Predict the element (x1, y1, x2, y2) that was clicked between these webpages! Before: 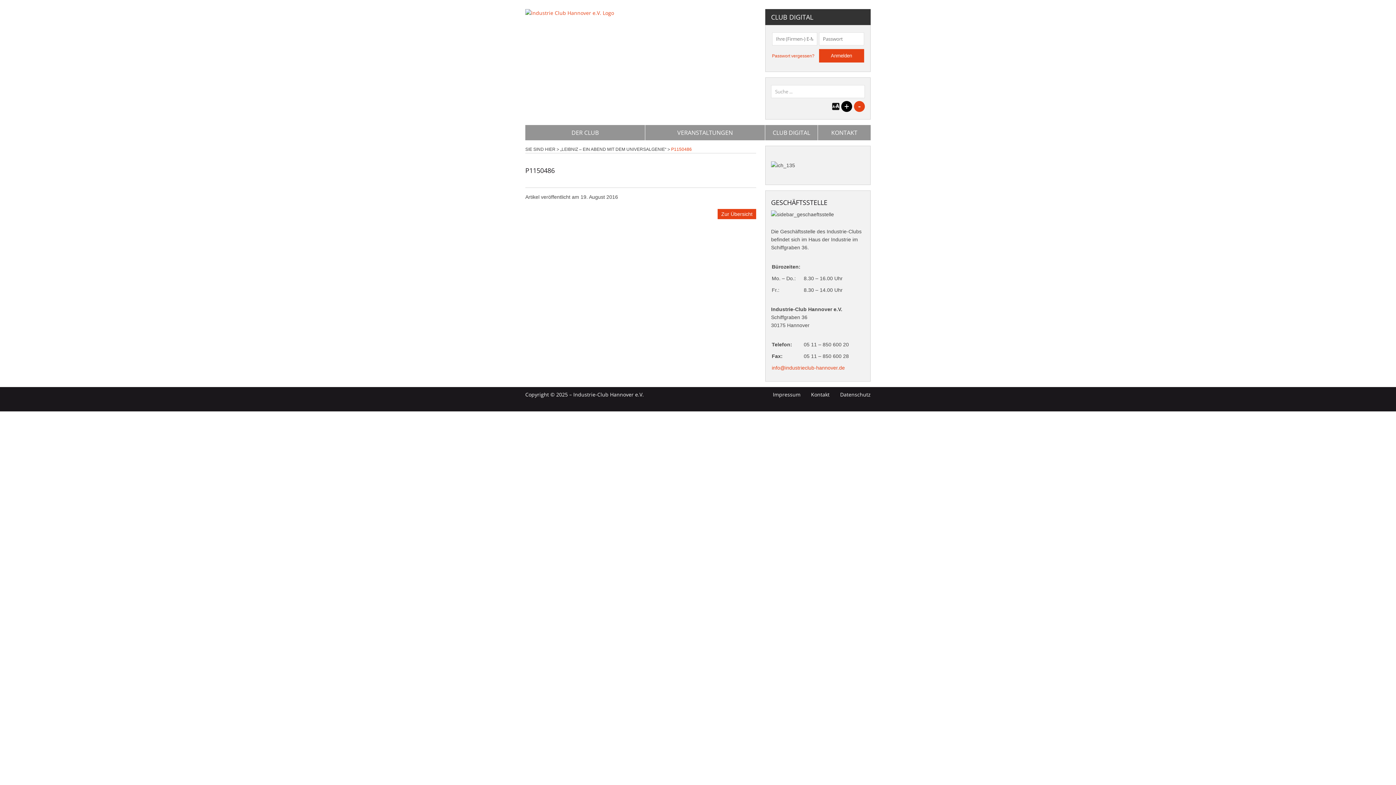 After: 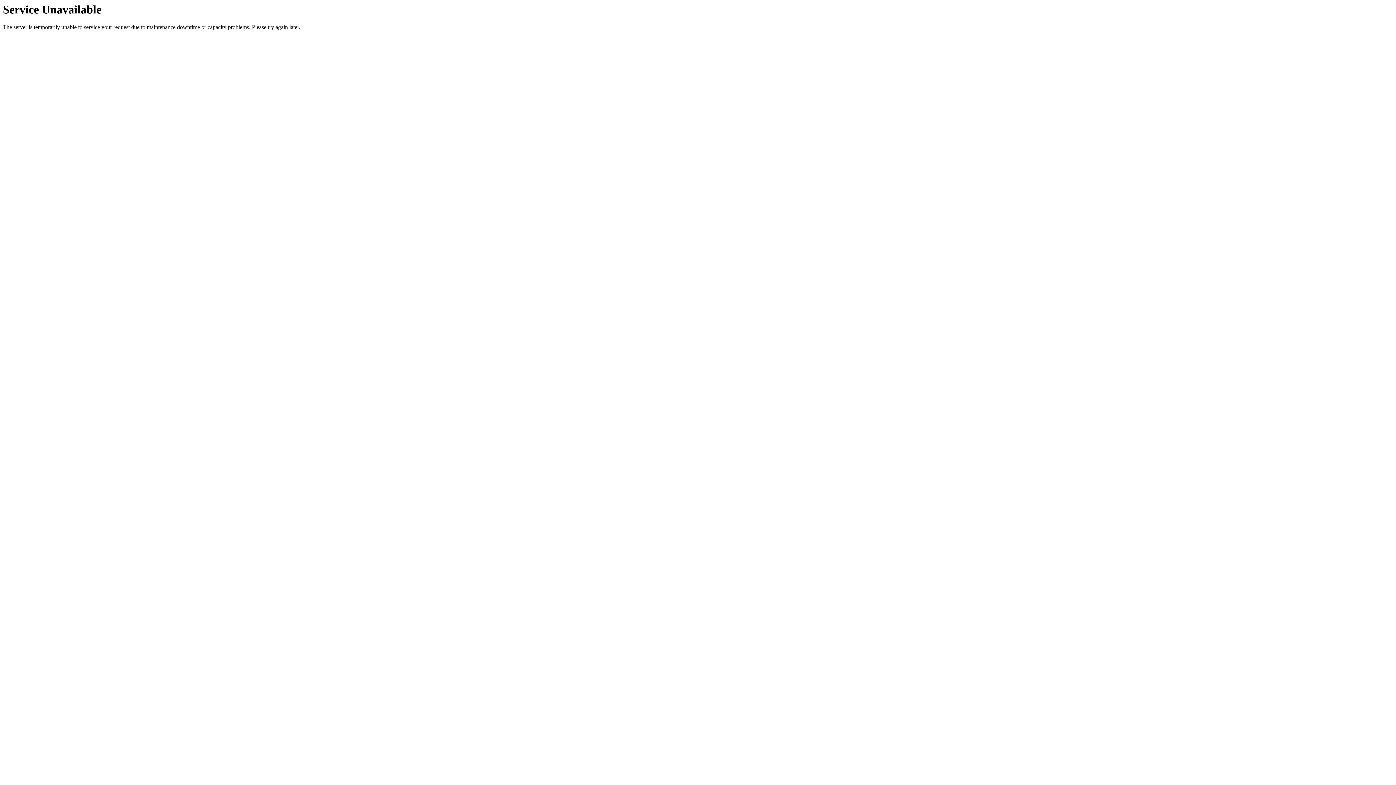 Action: label: DER CLUB bbox: (525, 125, 645, 140)